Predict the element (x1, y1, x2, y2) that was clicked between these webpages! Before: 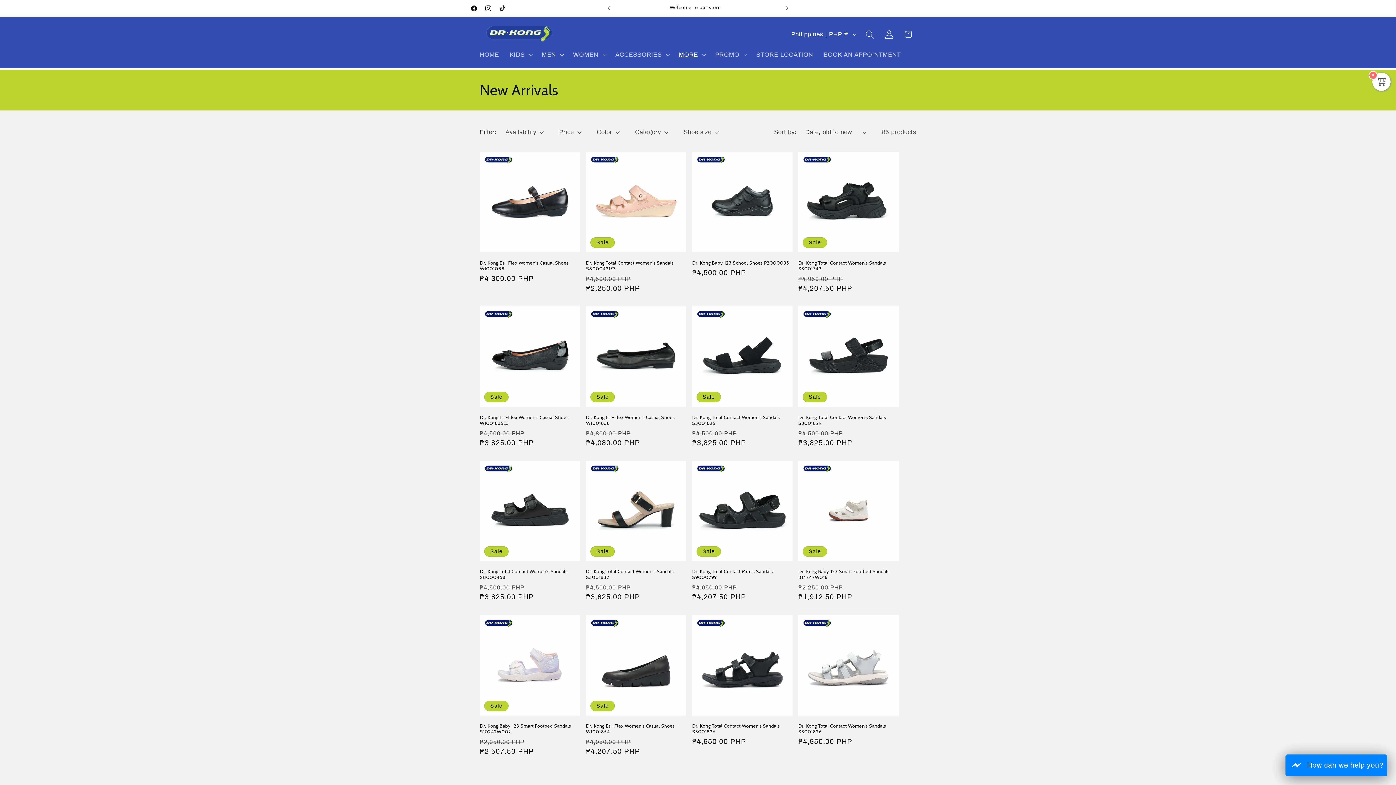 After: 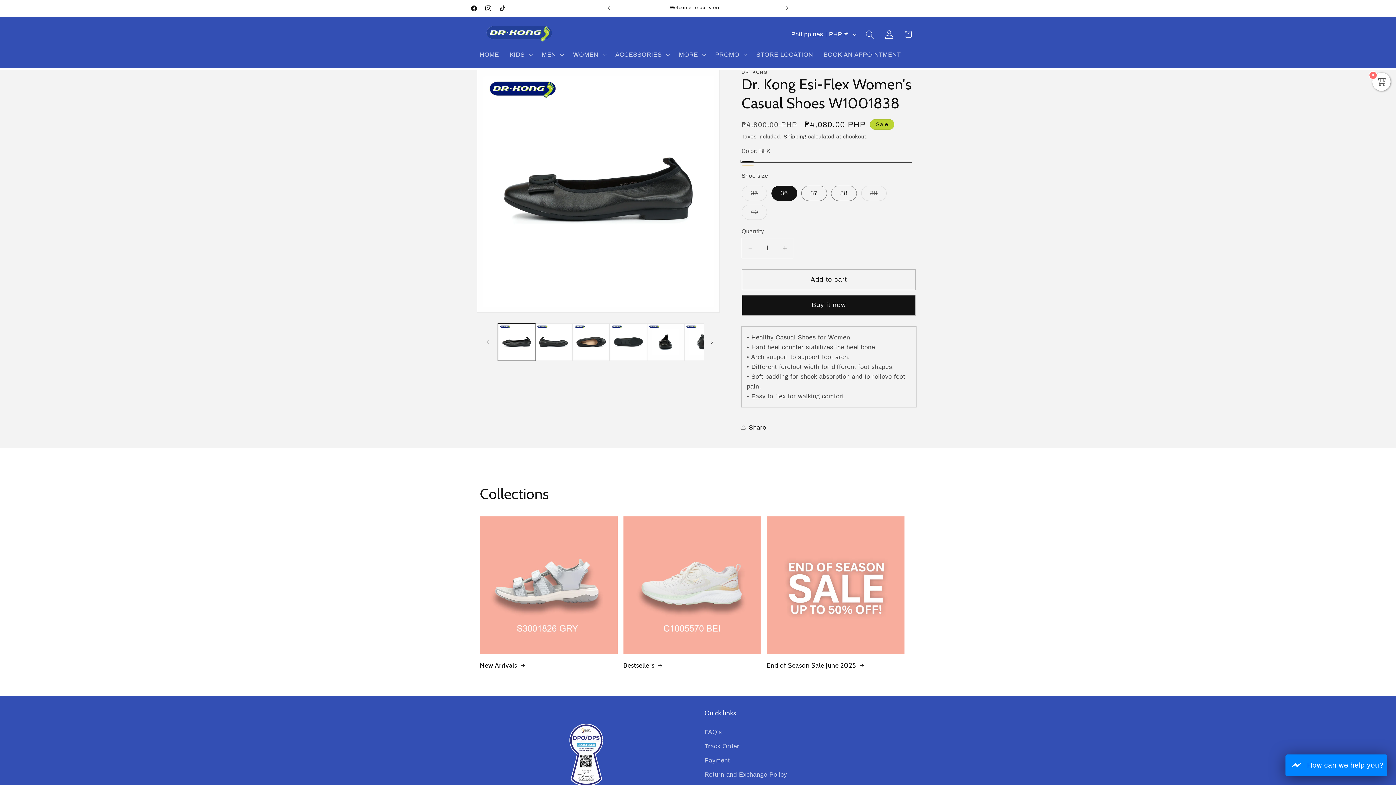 Action: label: Dr. Kong Esi-Flex Women's Casual Shoes W1001838 bbox: (586, 414, 686, 426)